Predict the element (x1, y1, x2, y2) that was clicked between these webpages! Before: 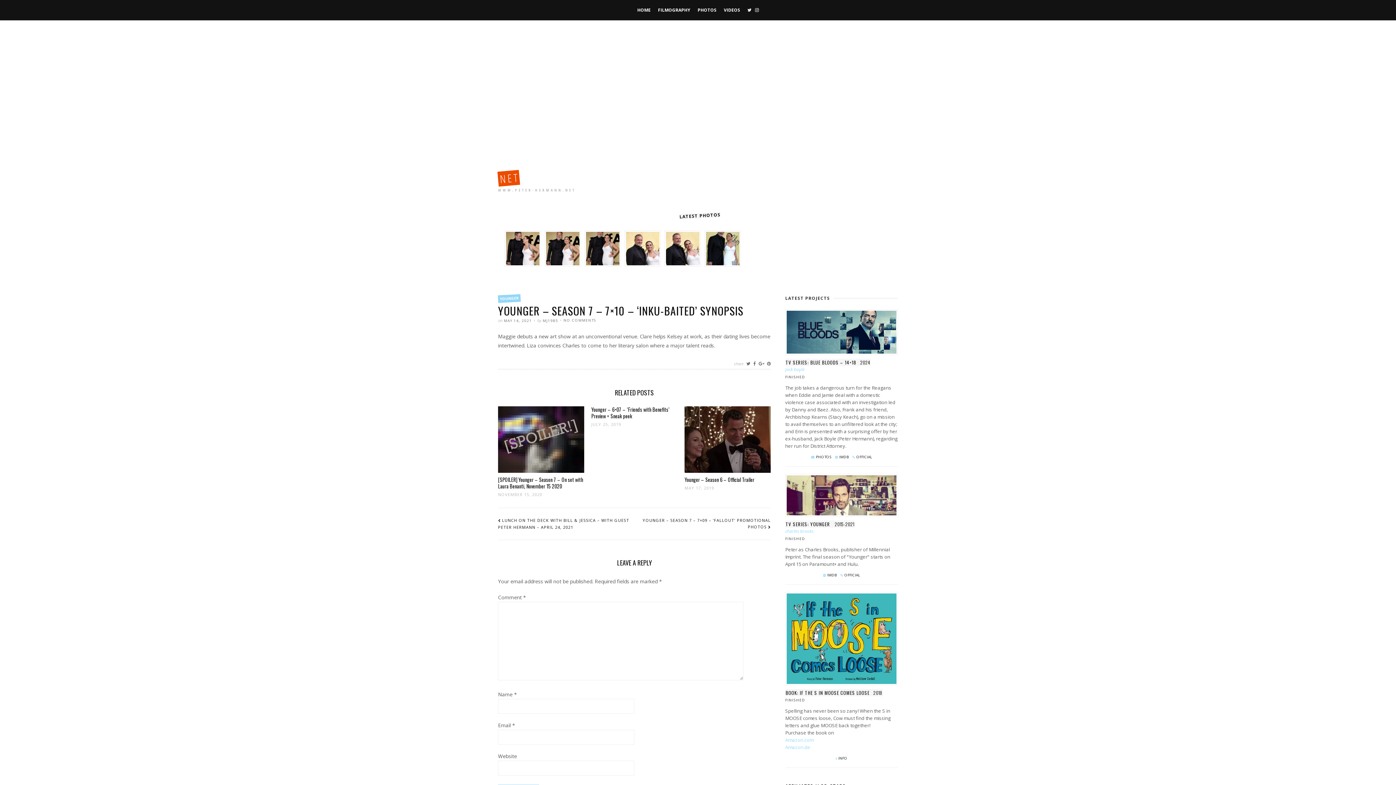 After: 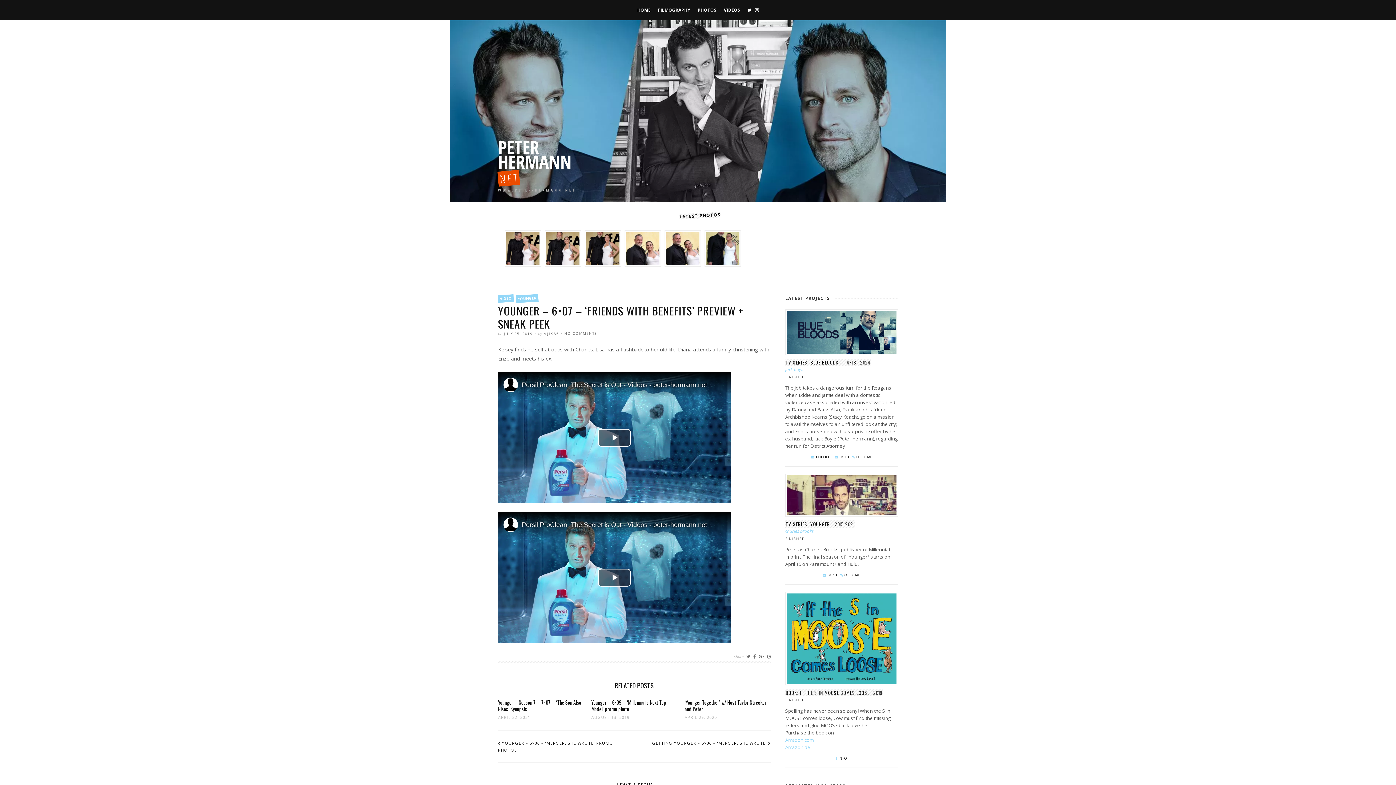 Action: bbox: (591, 405, 669, 420) label: Younger – 6×07 – ‘Friends with Benefits’ Preview + Sneak peek